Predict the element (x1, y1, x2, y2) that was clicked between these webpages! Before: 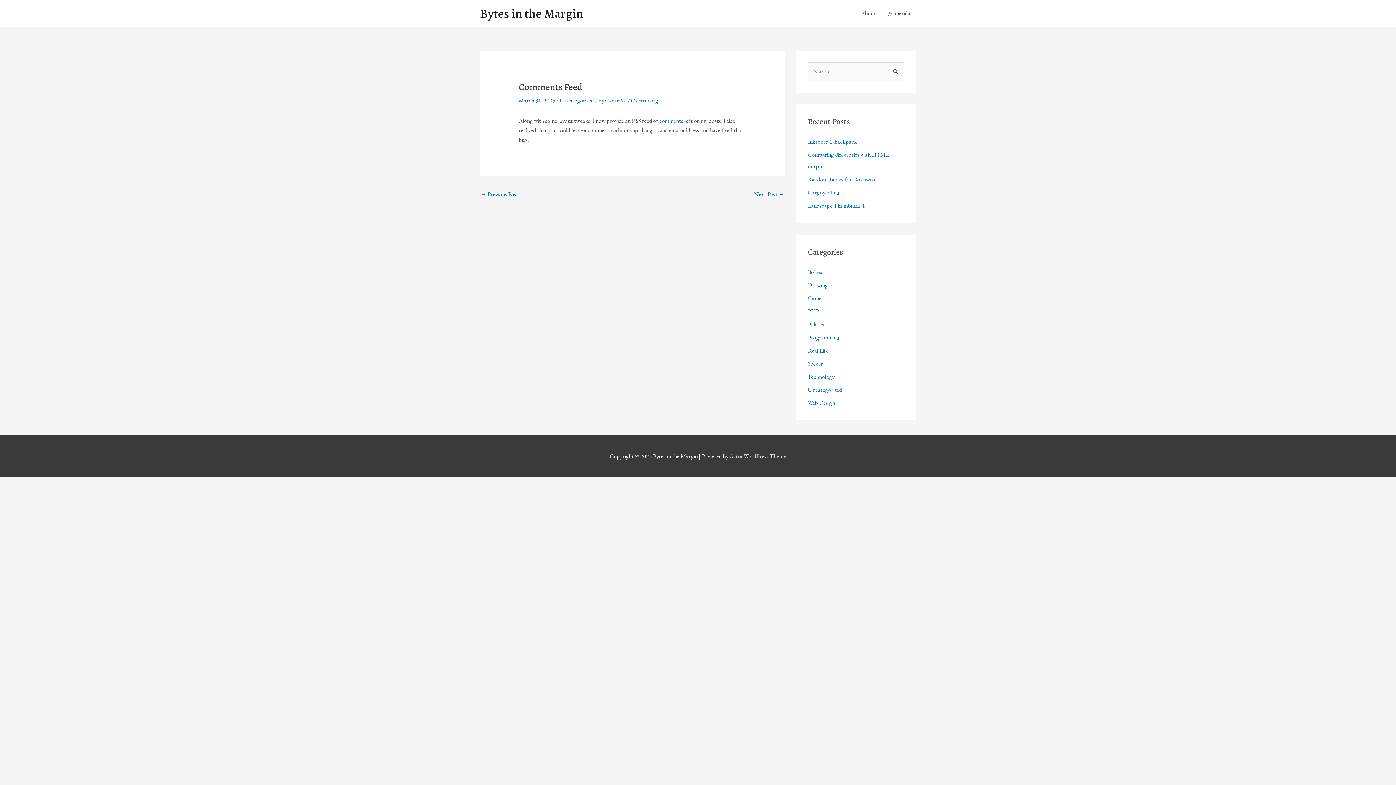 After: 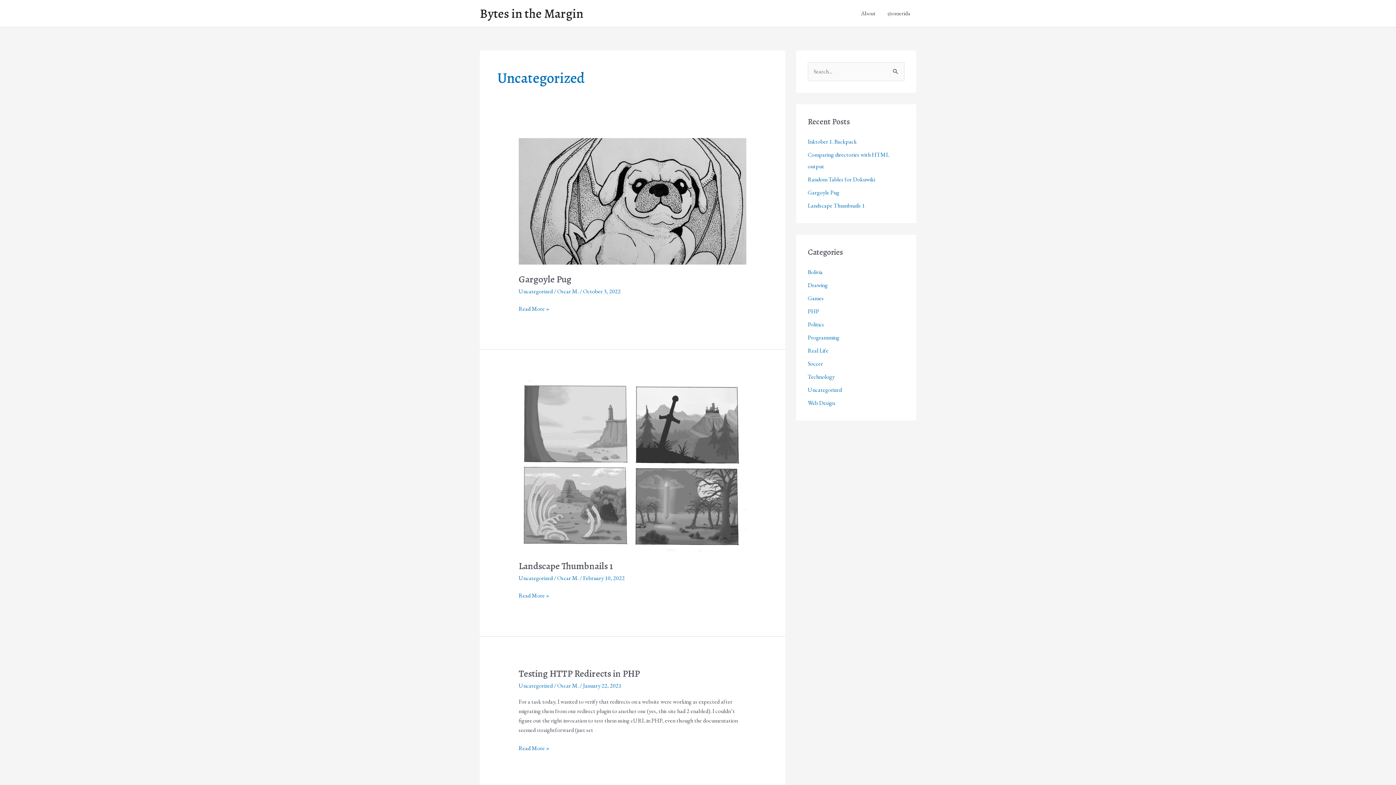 Action: label: Uncategorized bbox: (559, 96, 594, 104)